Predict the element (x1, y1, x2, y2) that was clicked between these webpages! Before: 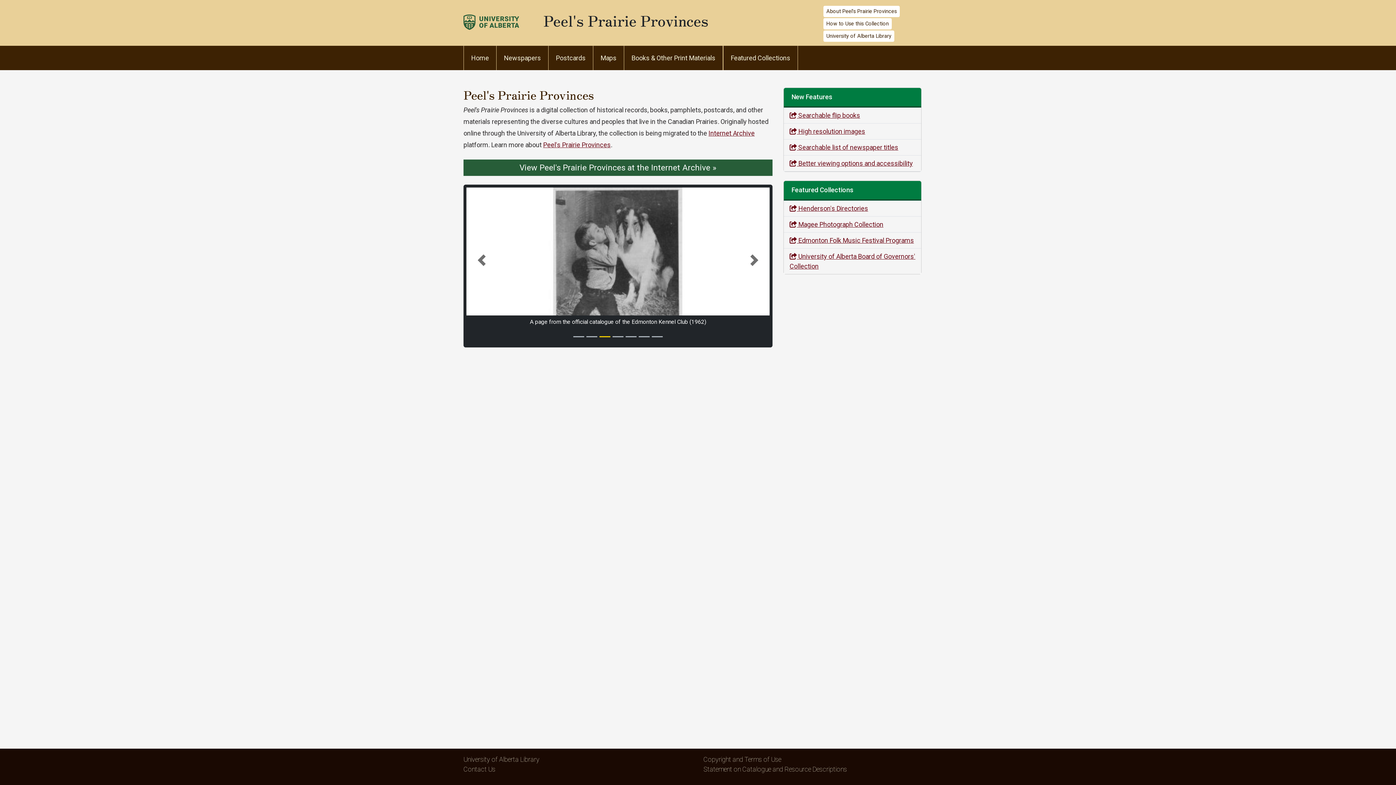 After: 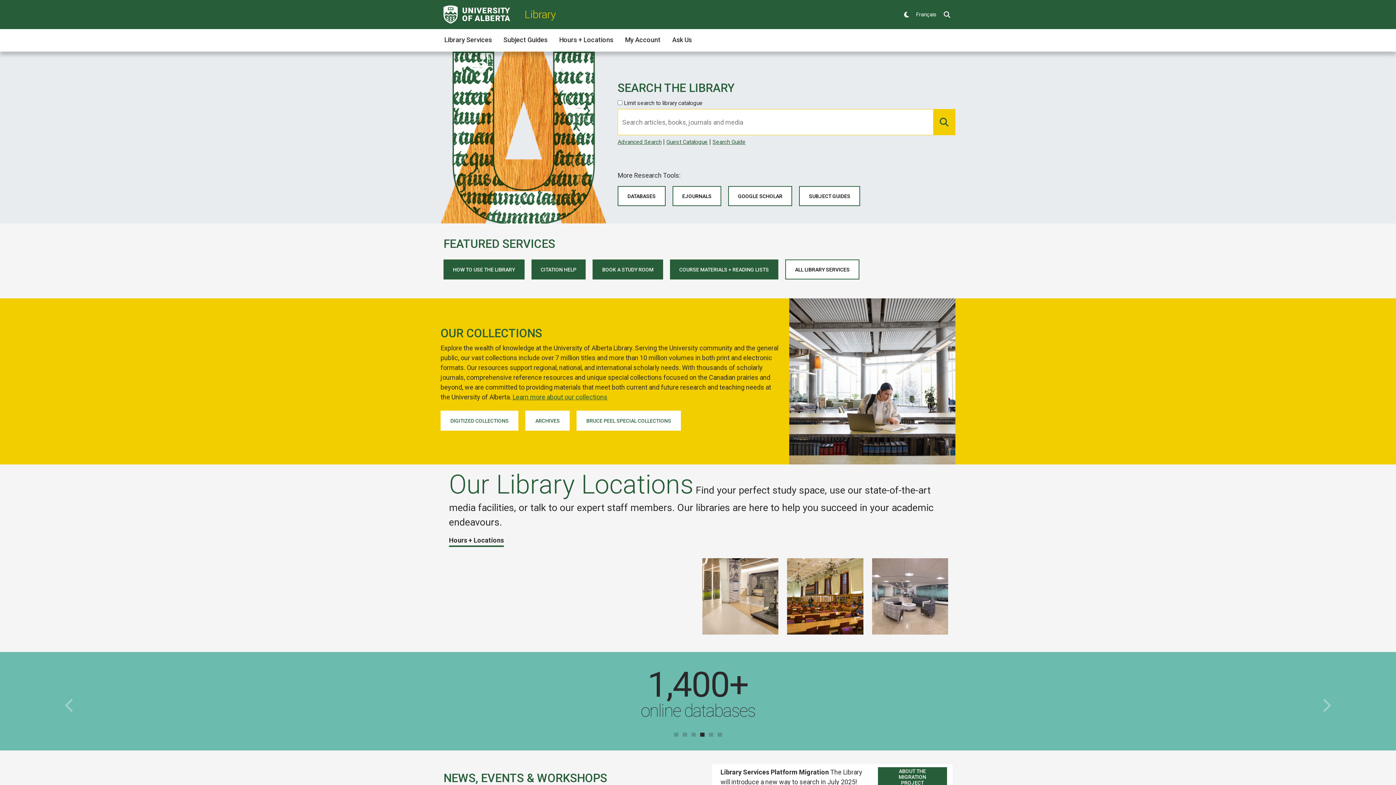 Action: label: University of Alberta Library bbox: (823, 30, 894, 41)